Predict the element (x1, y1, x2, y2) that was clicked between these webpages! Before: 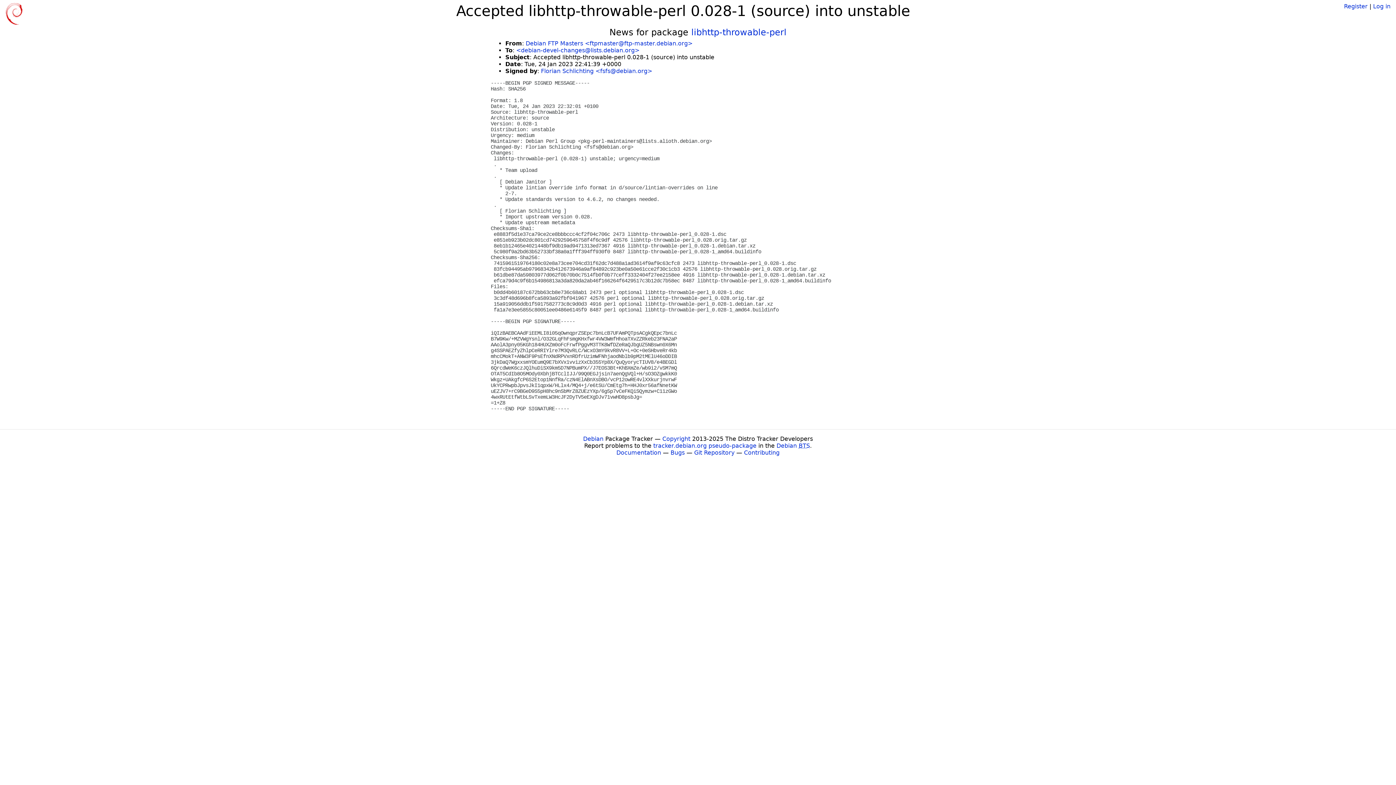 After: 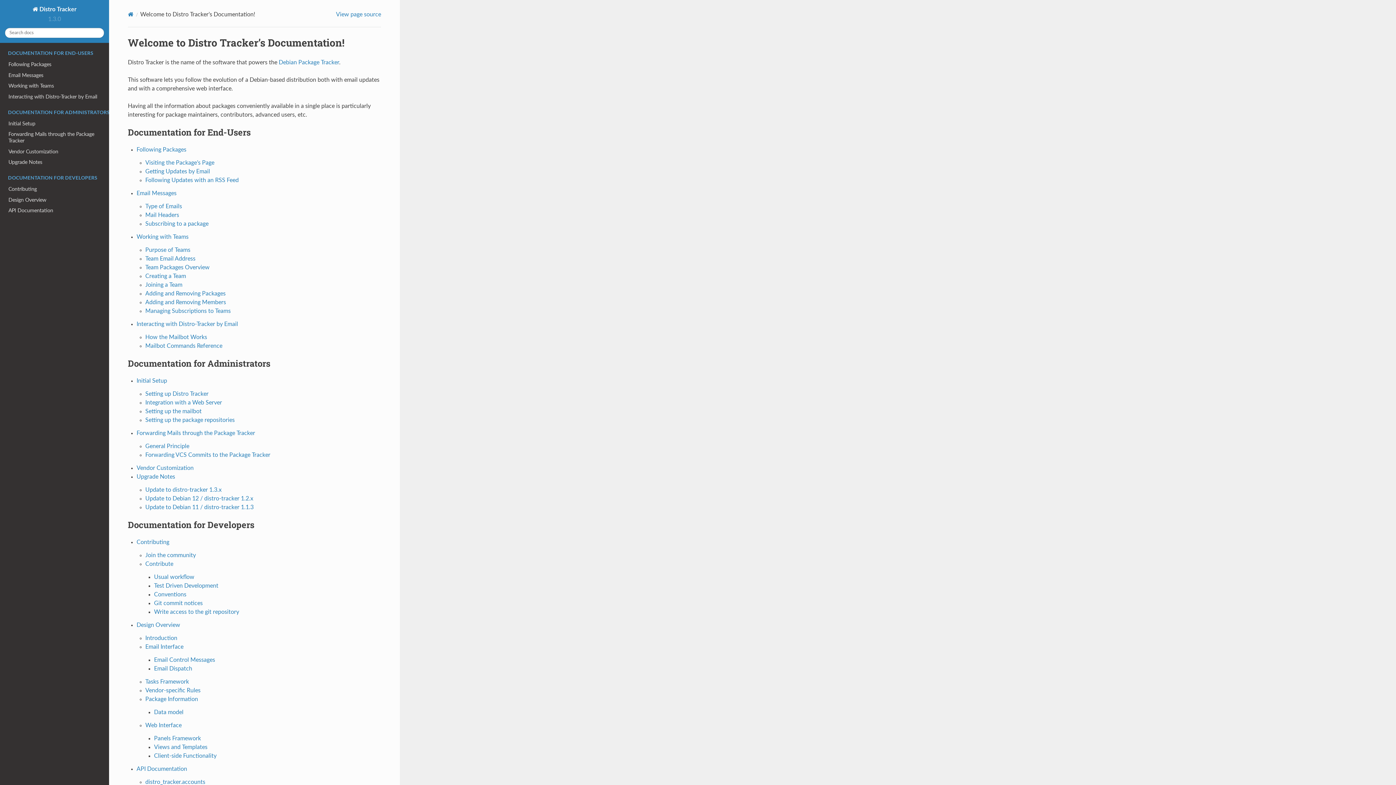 Action: bbox: (616, 449, 661, 456) label: Documentation